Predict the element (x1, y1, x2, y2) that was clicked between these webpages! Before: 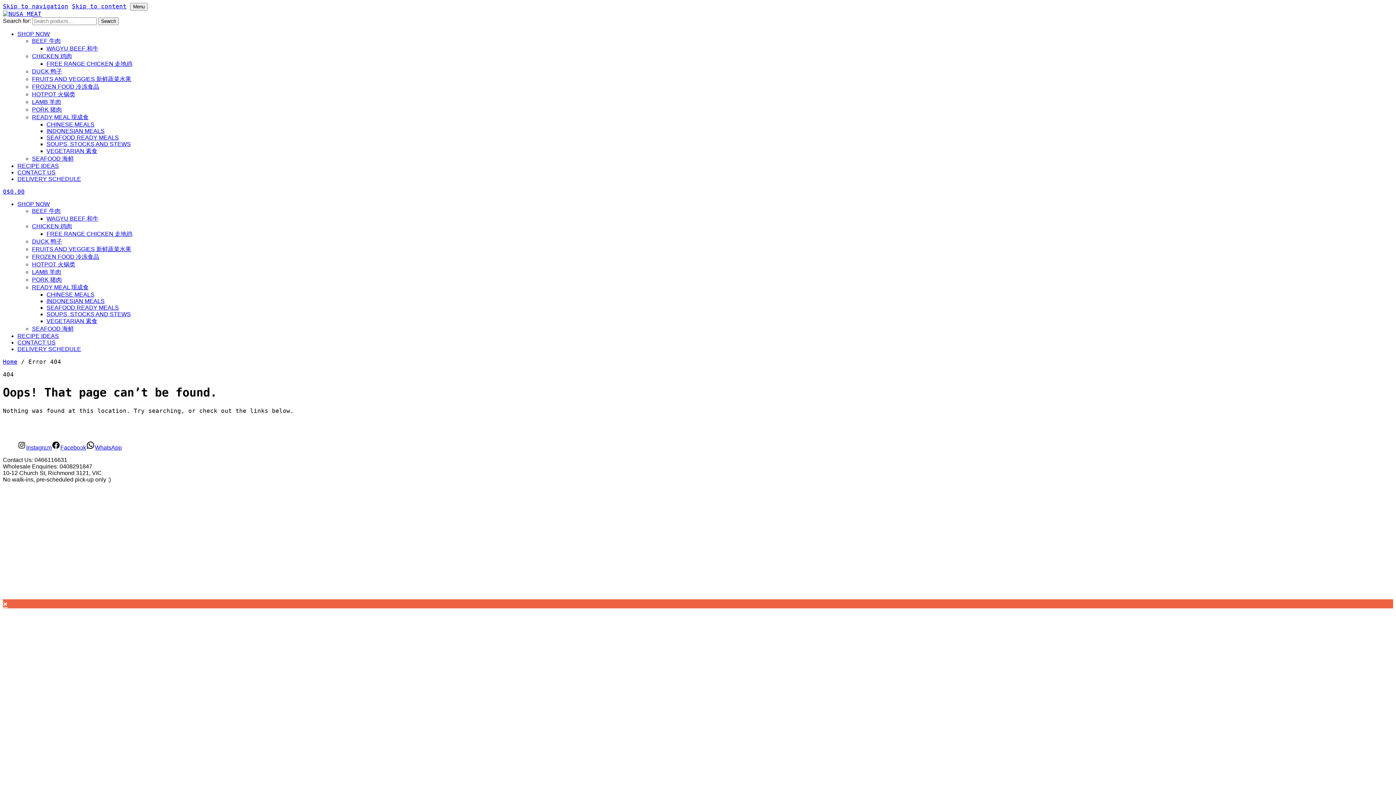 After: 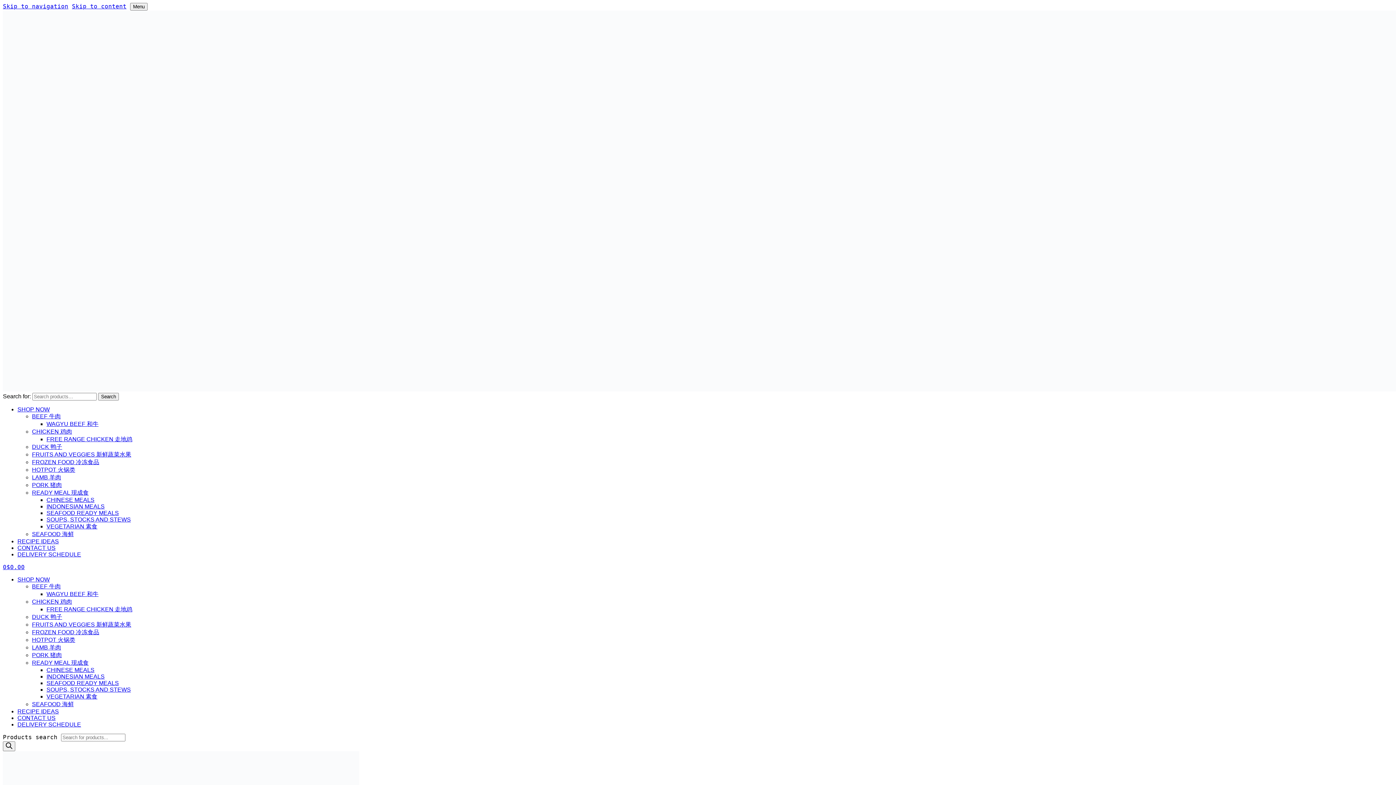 Action: label: Home bbox: (2, 734, 17, 741)